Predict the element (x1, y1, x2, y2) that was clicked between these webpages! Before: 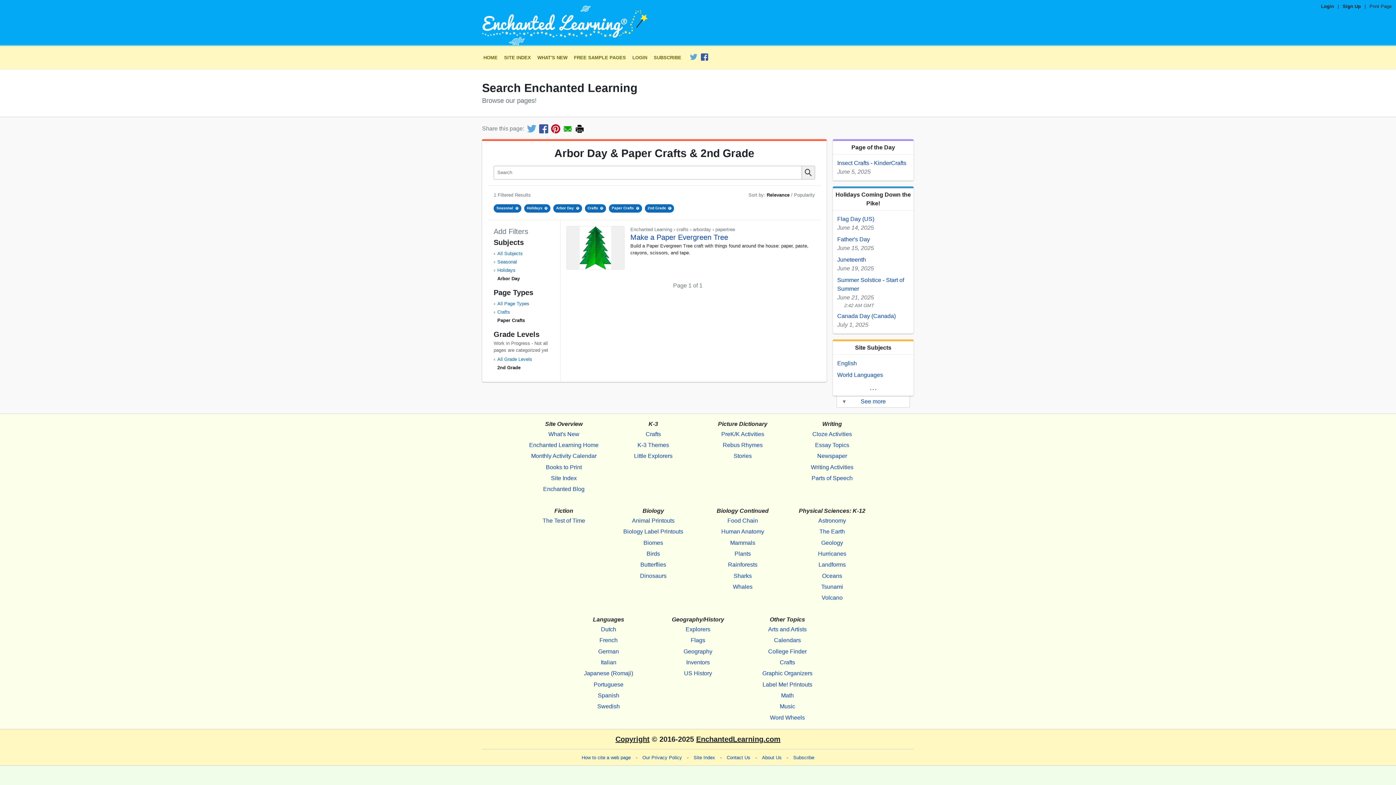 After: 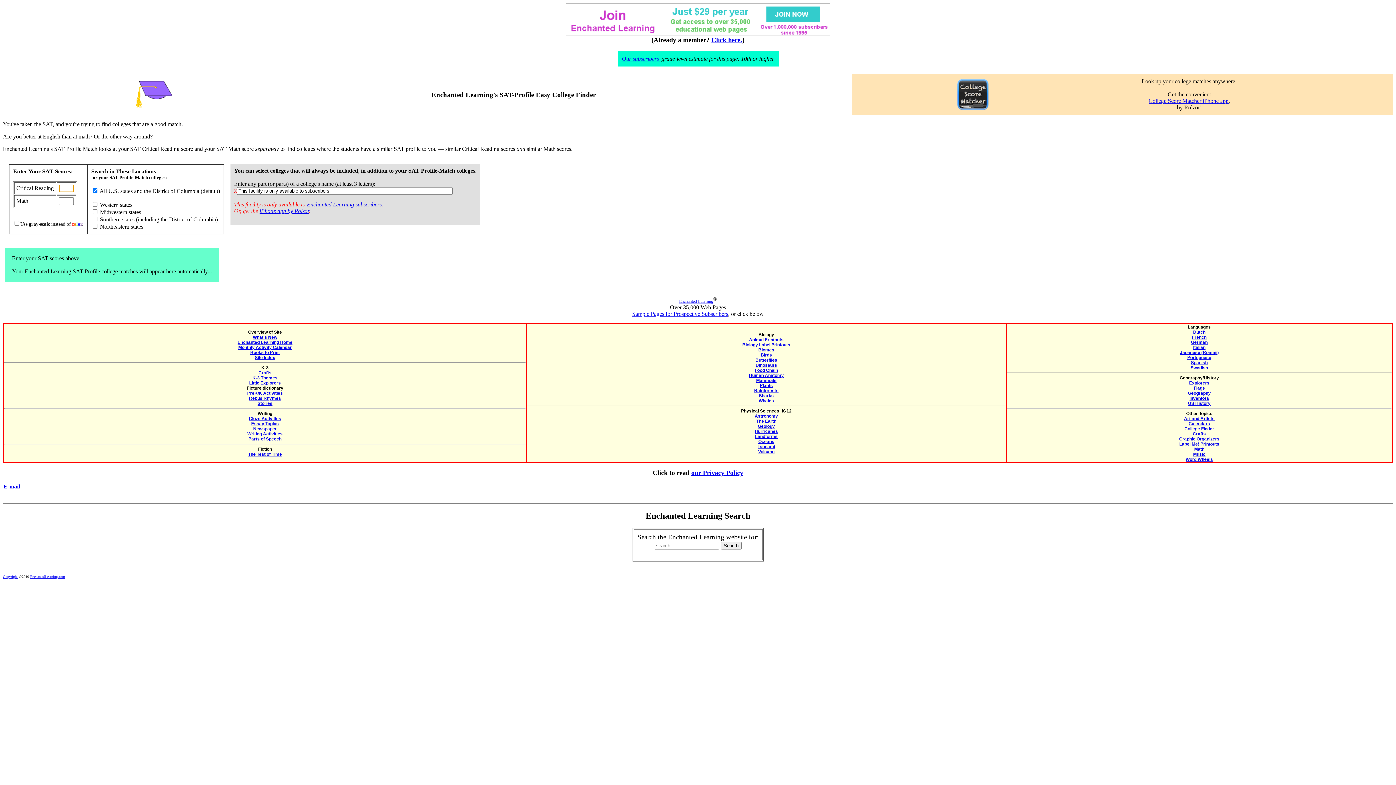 Action: bbox: (749, 646, 825, 657) label: College Finder